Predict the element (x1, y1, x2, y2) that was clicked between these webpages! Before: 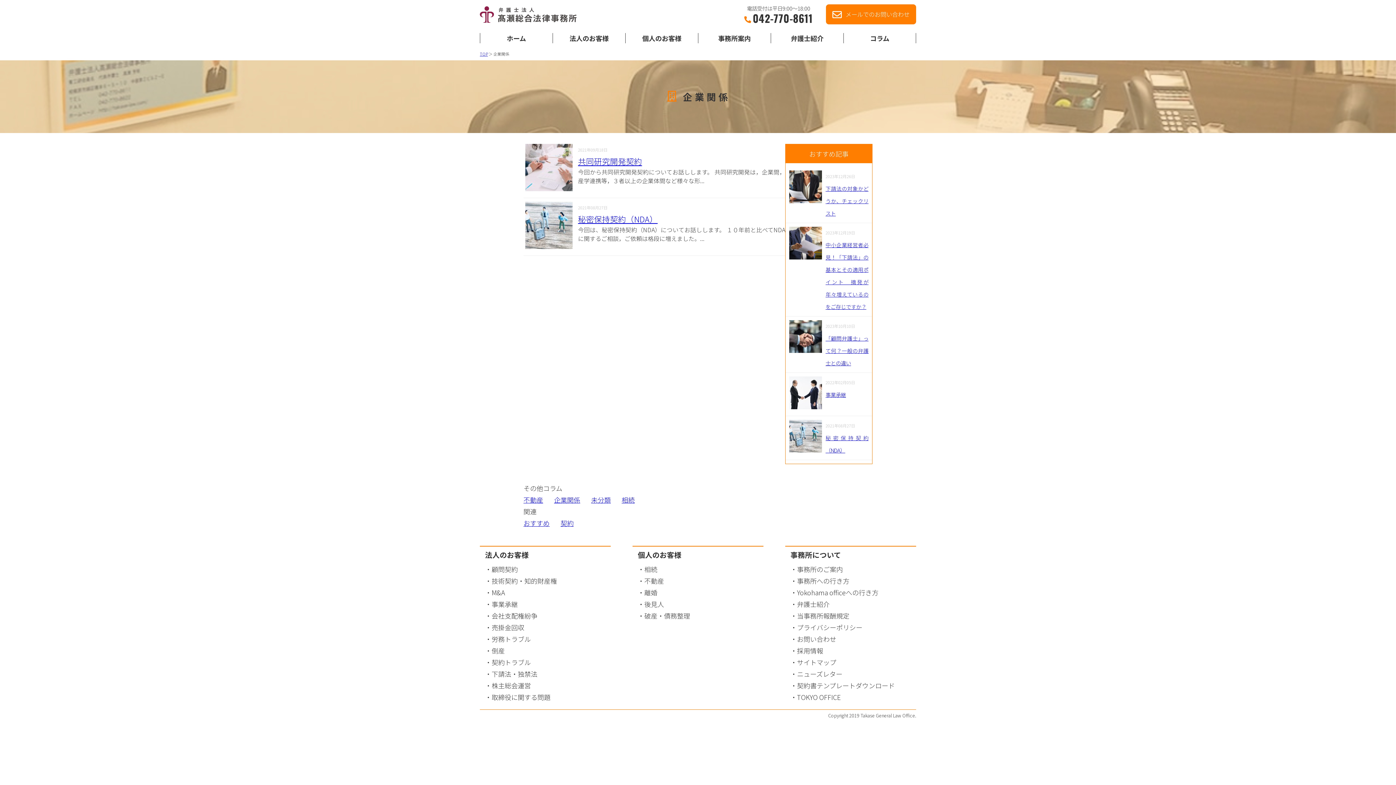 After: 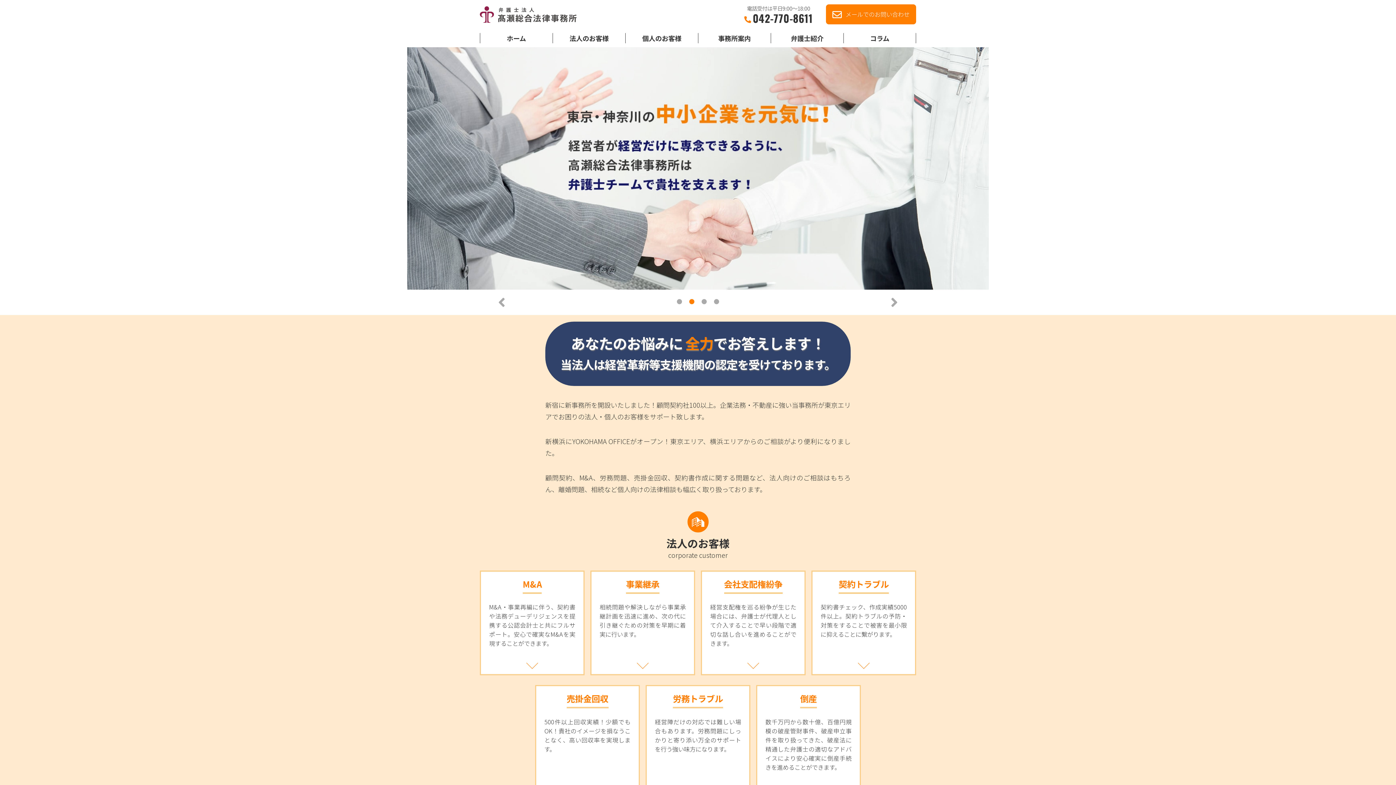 Action: bbox: (480, 6, 576, 25)